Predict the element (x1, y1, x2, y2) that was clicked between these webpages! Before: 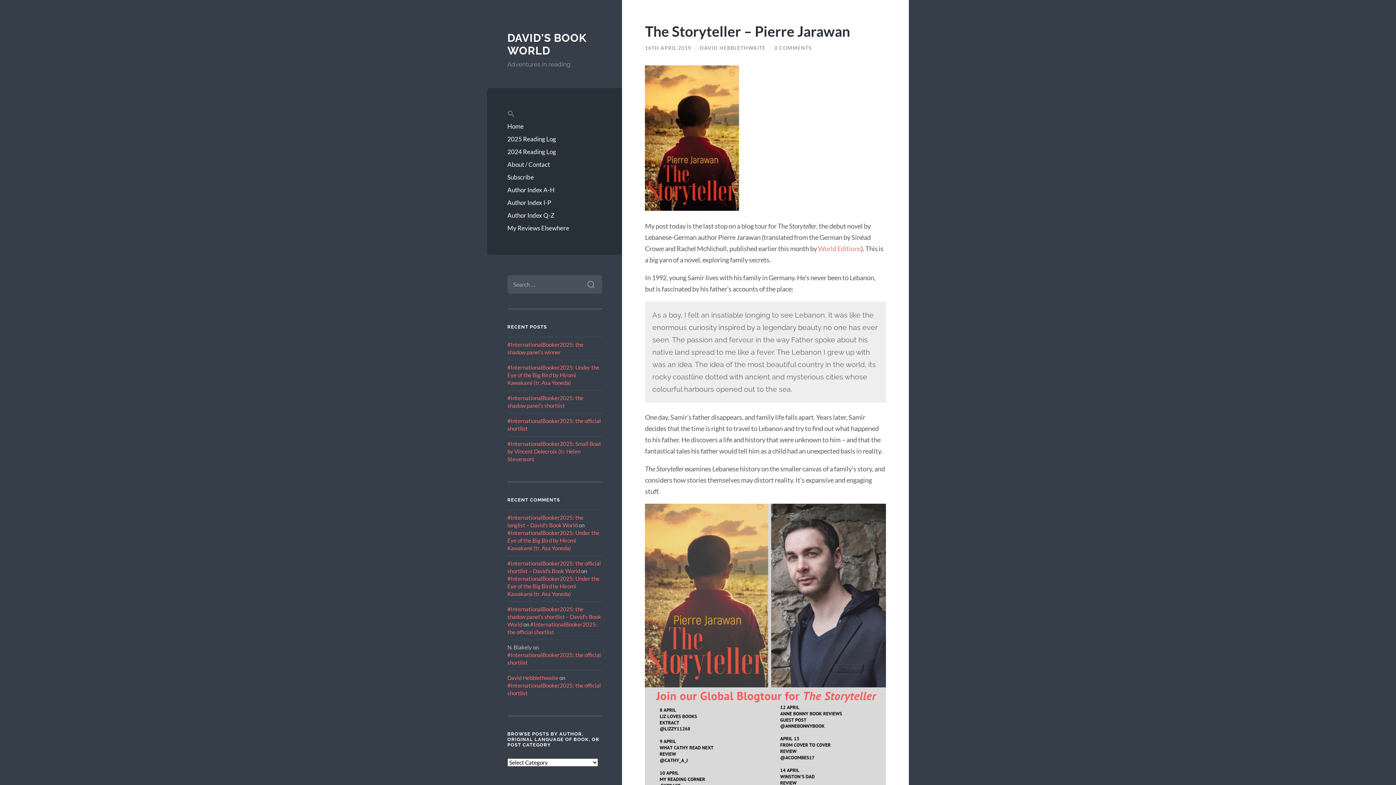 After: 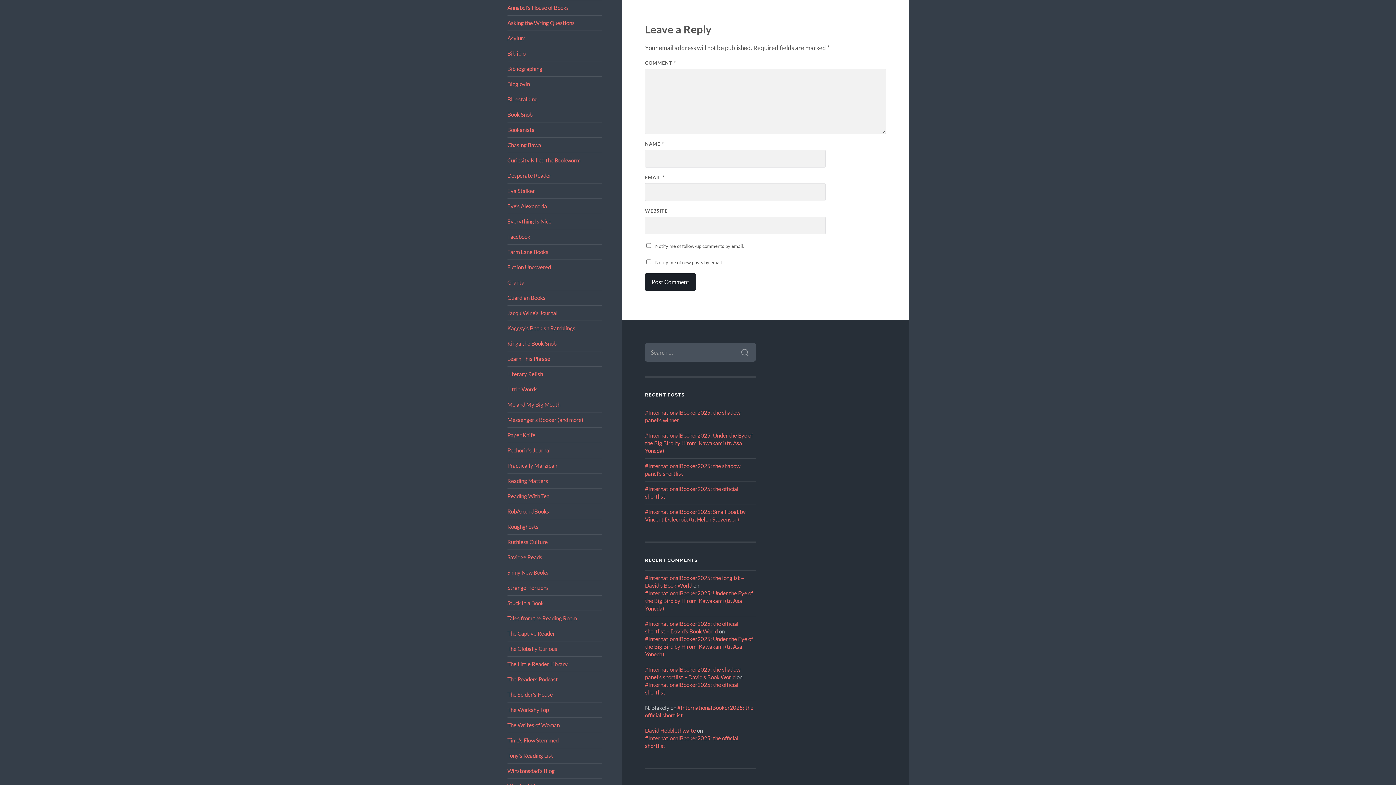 Action: bbox: (774, 45, 811, 50) label: 0 COMMENTS